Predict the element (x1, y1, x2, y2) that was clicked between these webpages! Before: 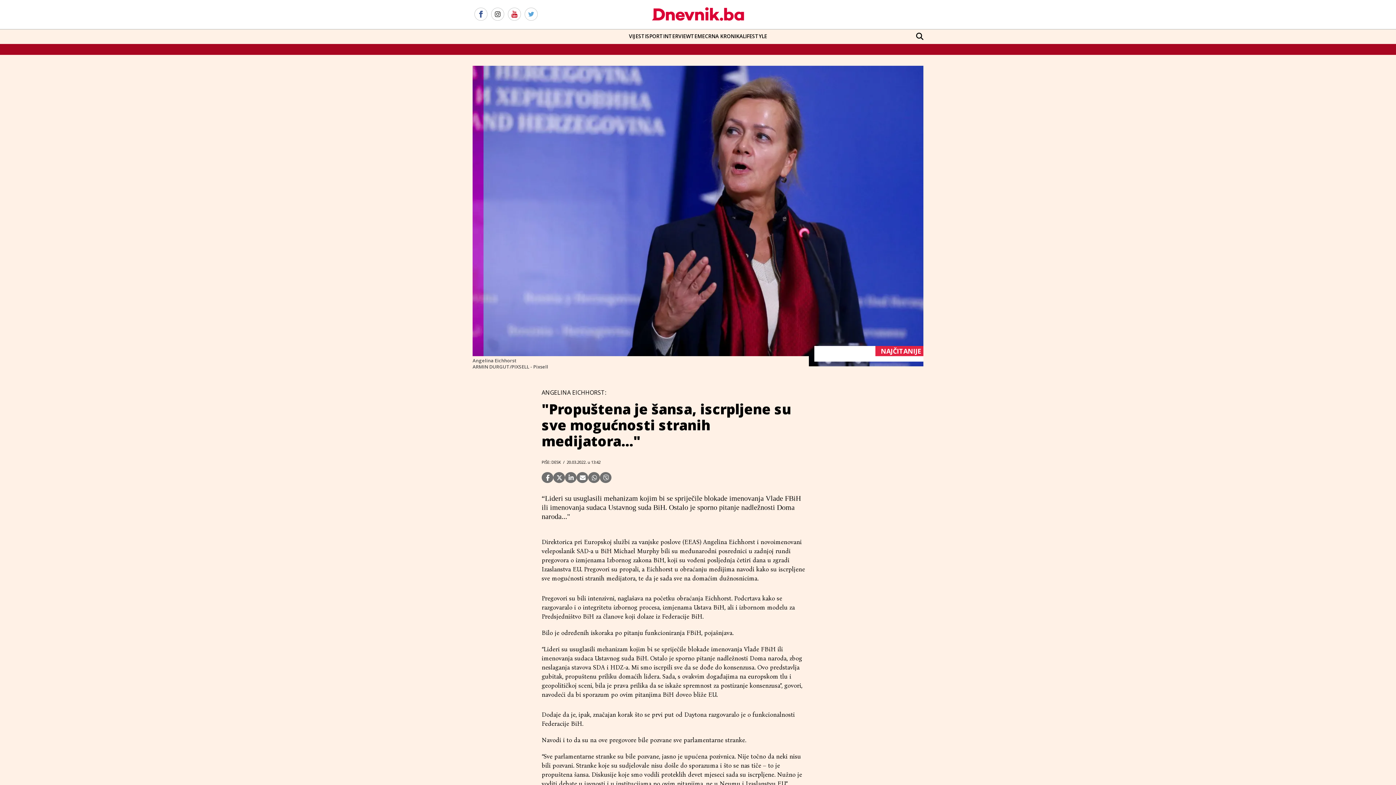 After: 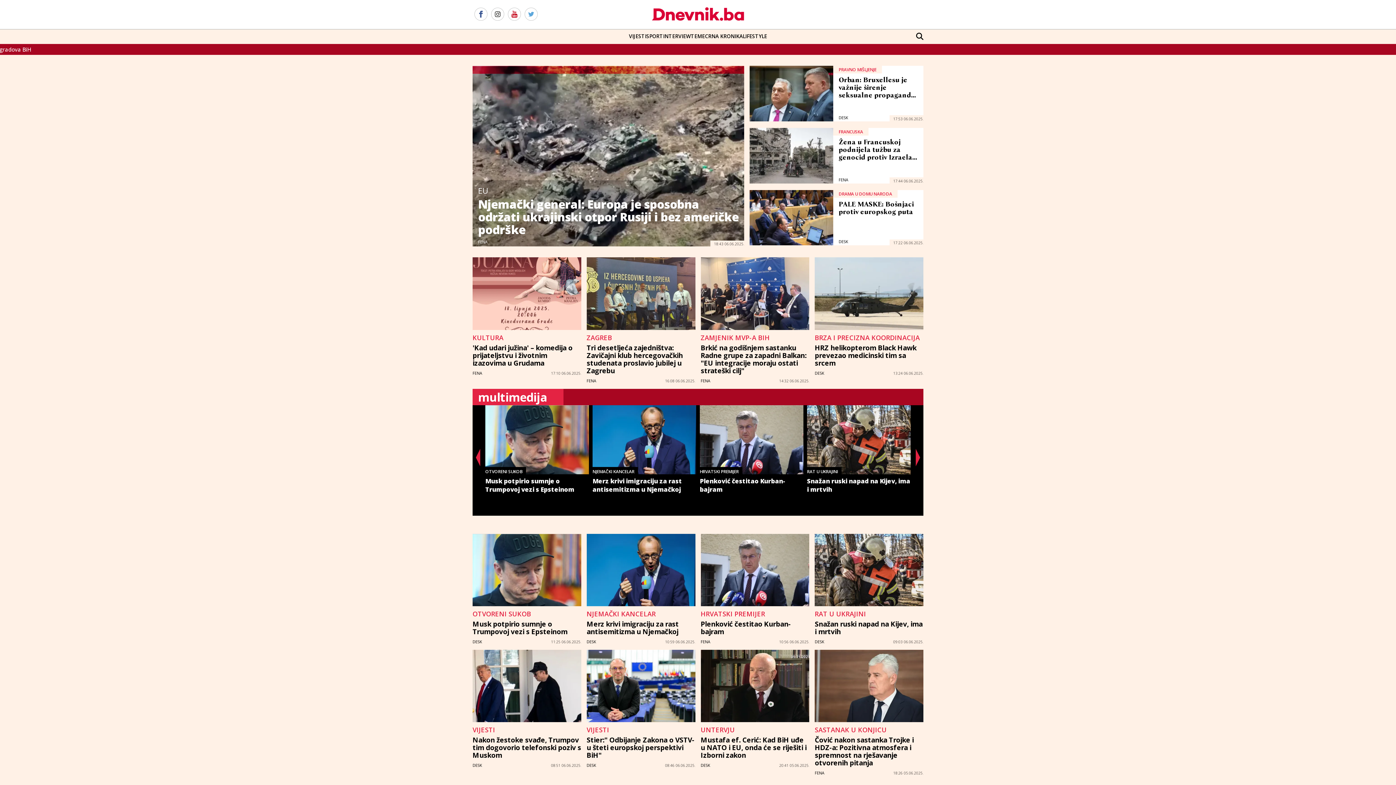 Action: label: VIJESTI bbox: (629, 29, 646, 44)